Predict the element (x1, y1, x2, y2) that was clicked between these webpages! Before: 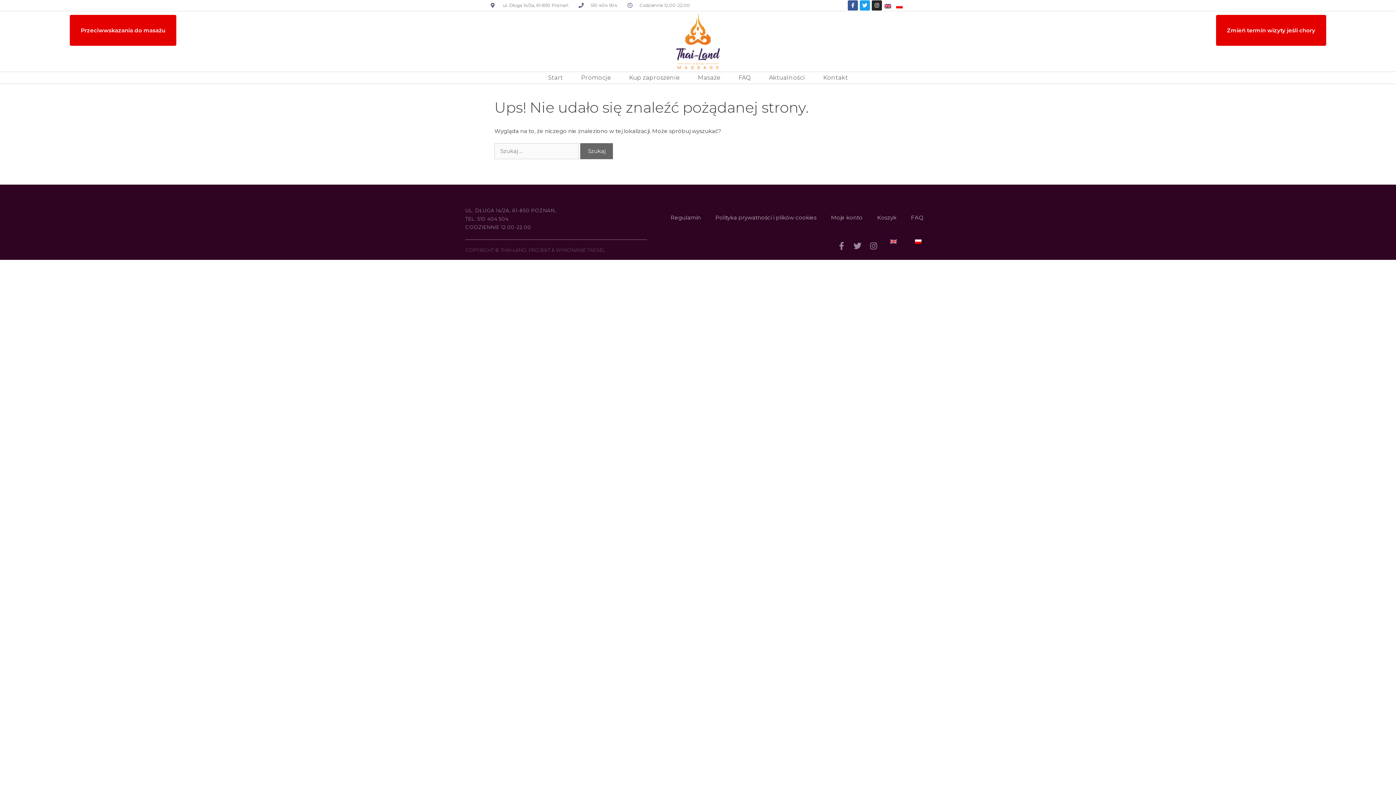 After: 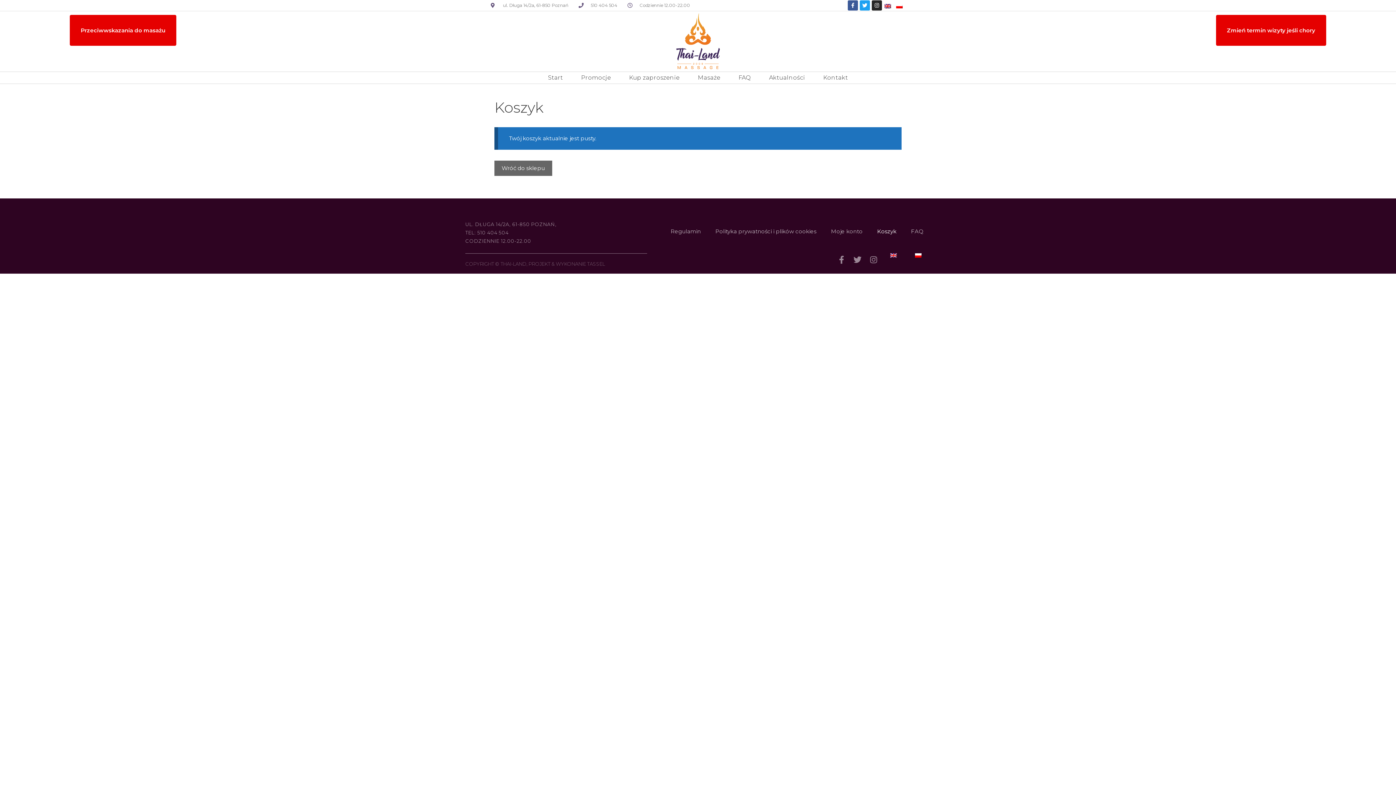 Action: bbox: (870, 209, 904, 226) label: Koszyk